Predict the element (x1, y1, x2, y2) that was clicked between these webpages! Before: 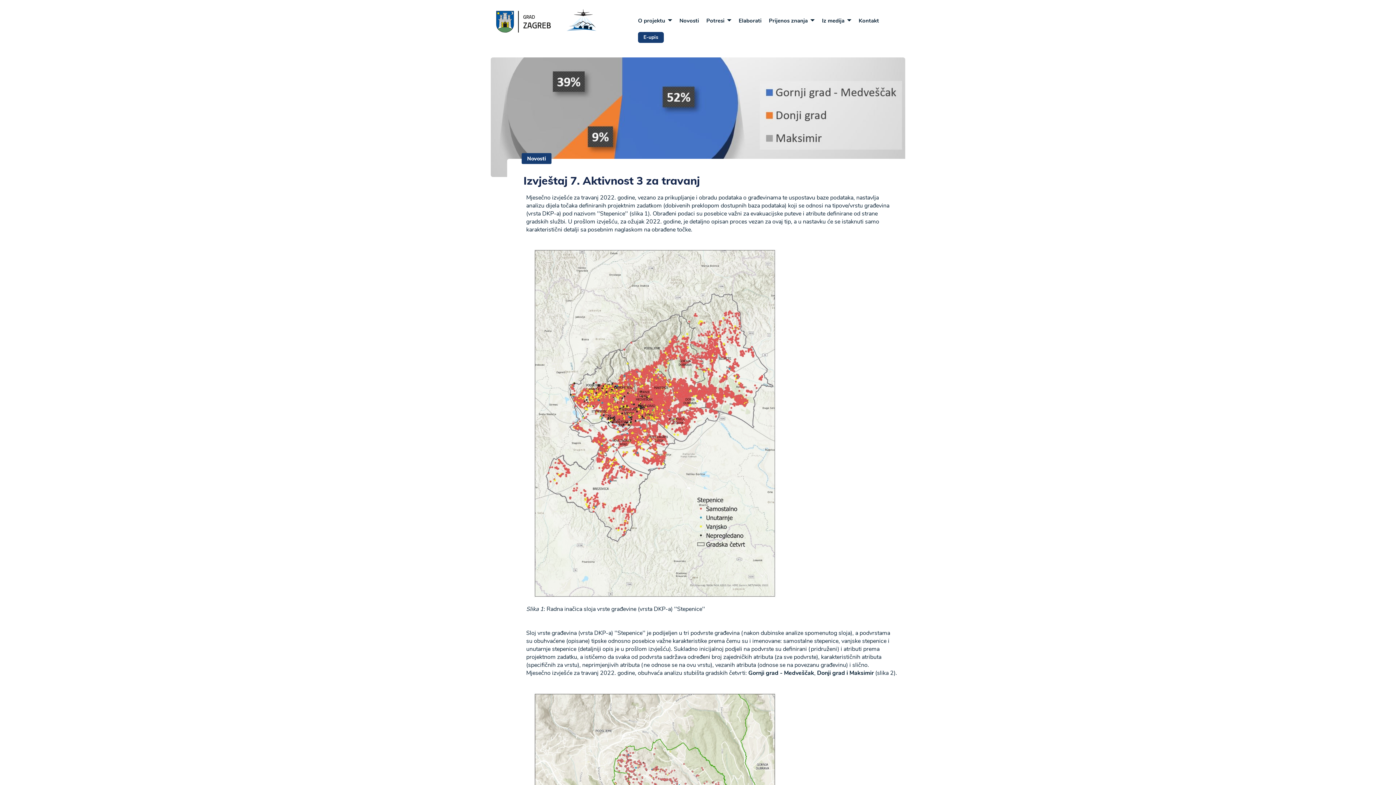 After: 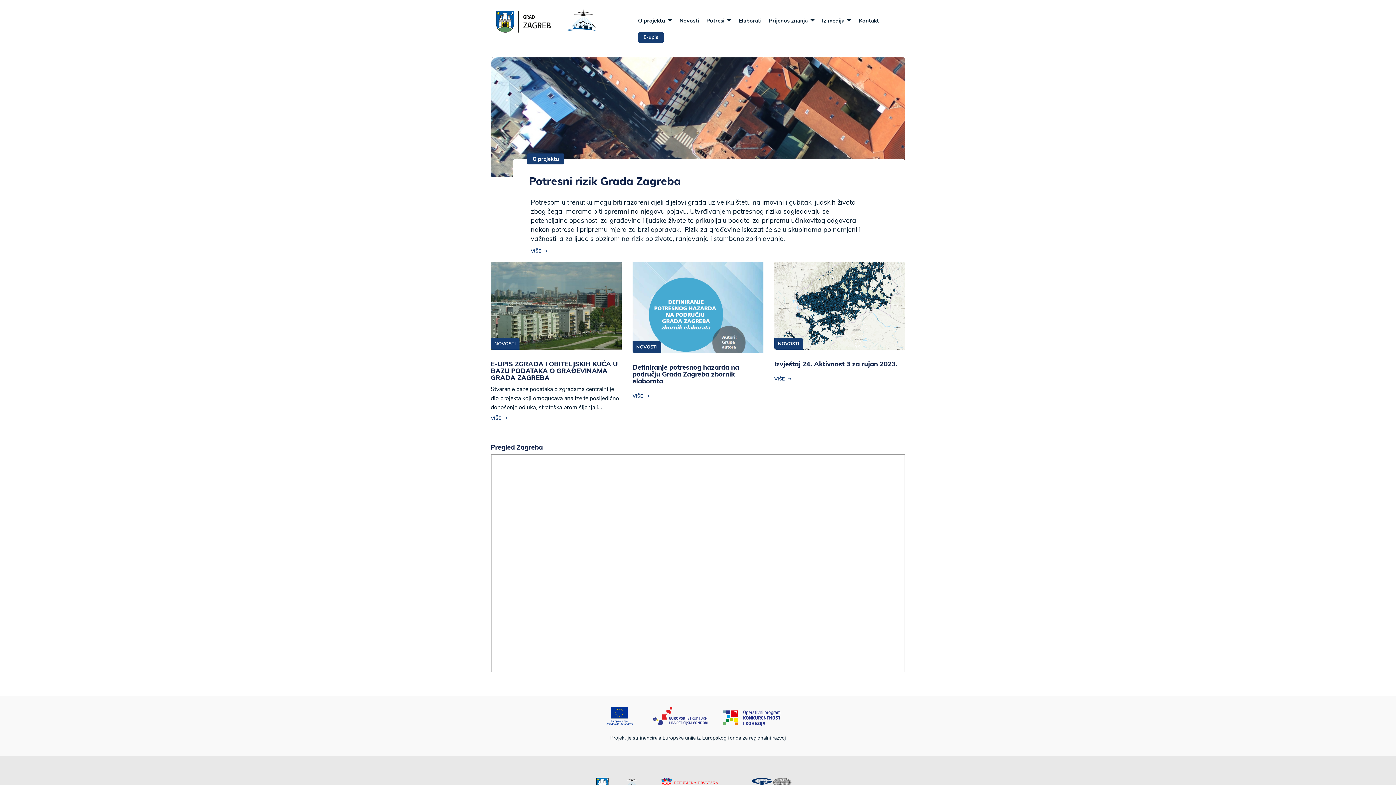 Action: bbox: (556, 10, 599, 32)